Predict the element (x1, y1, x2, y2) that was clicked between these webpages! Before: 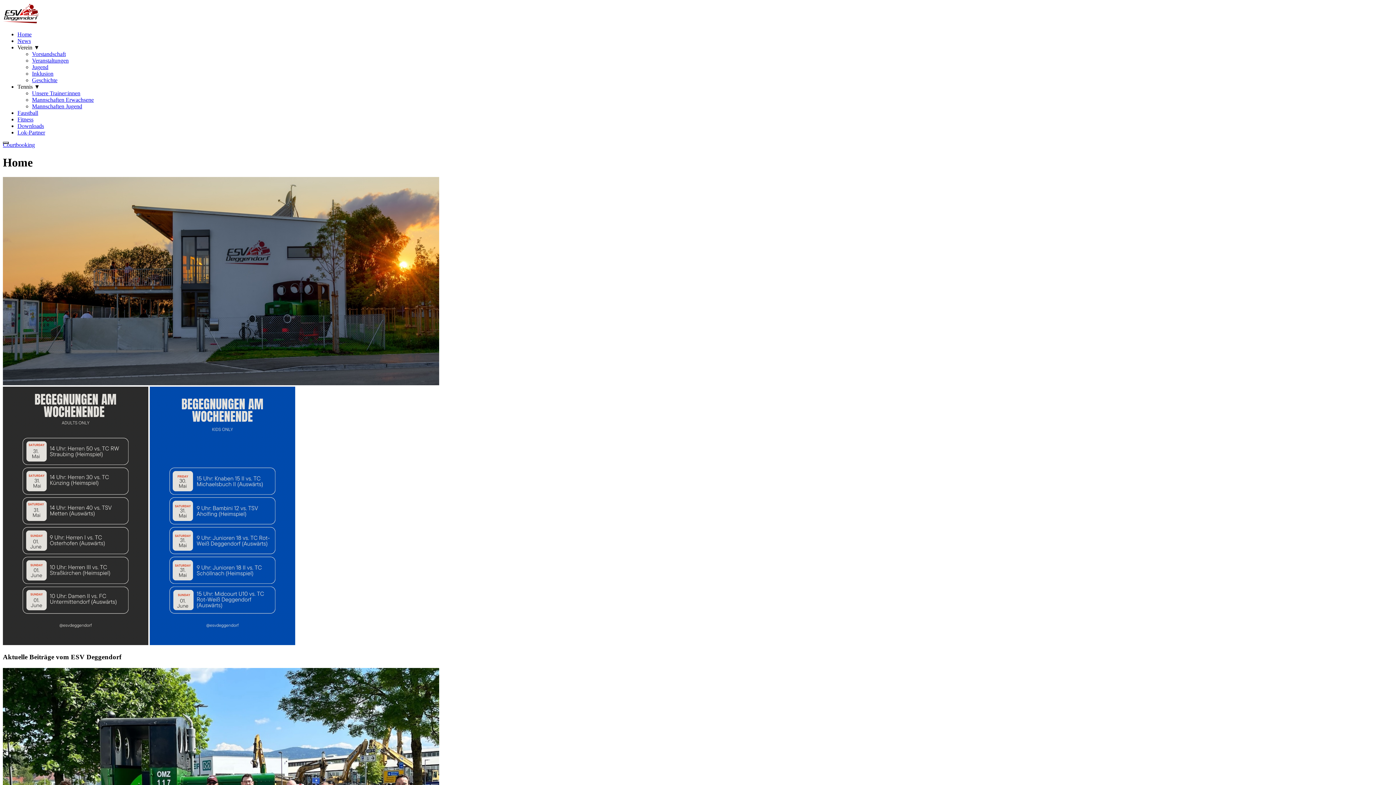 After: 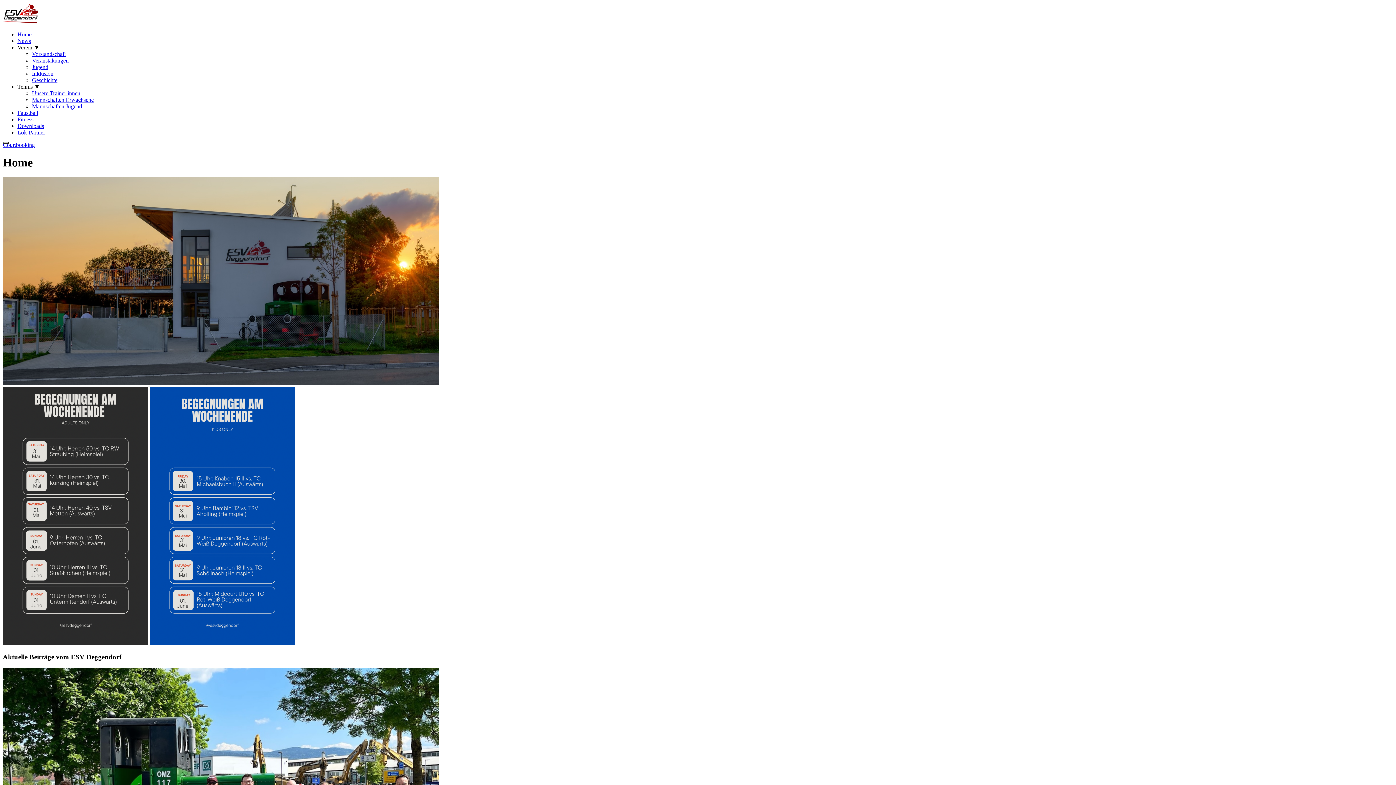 Action: bbox: (2, 18, 39, 24)